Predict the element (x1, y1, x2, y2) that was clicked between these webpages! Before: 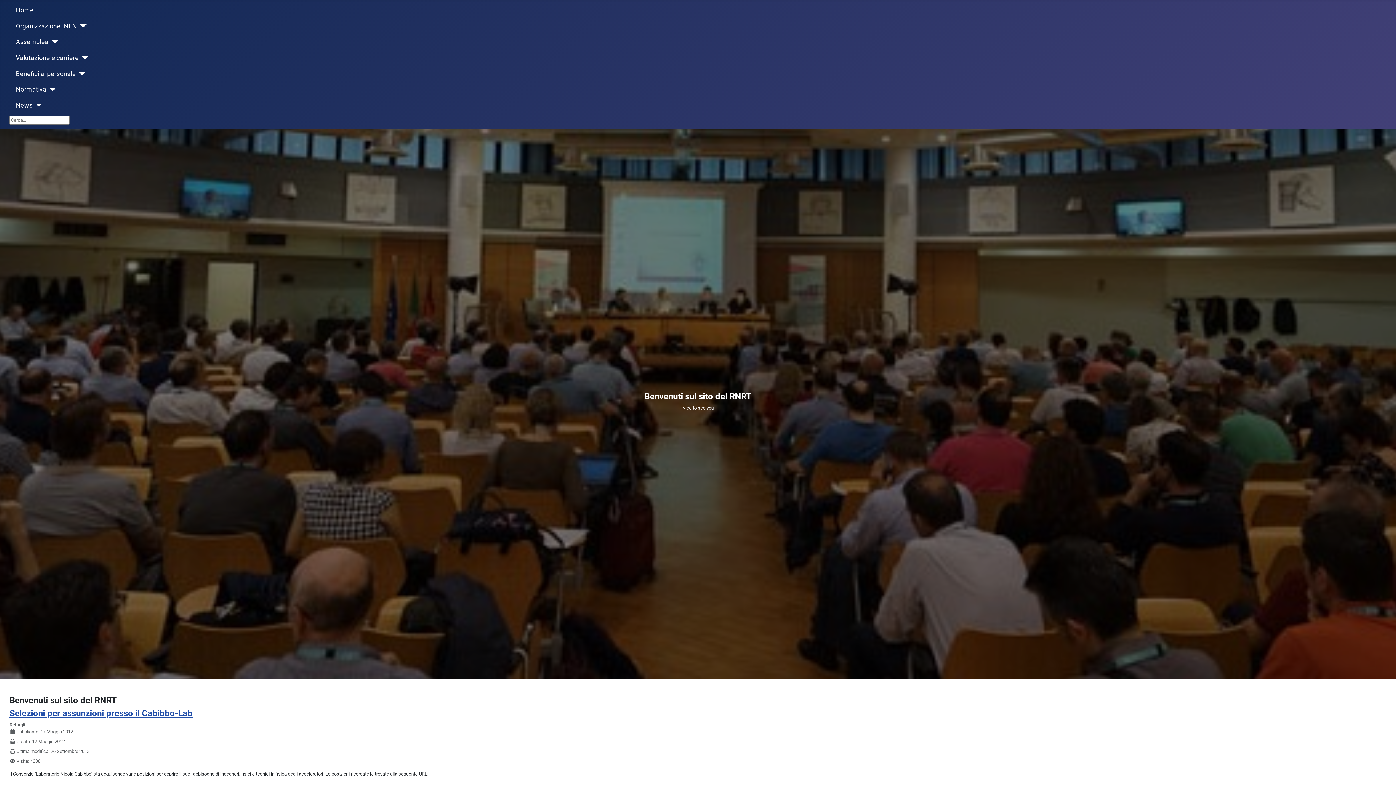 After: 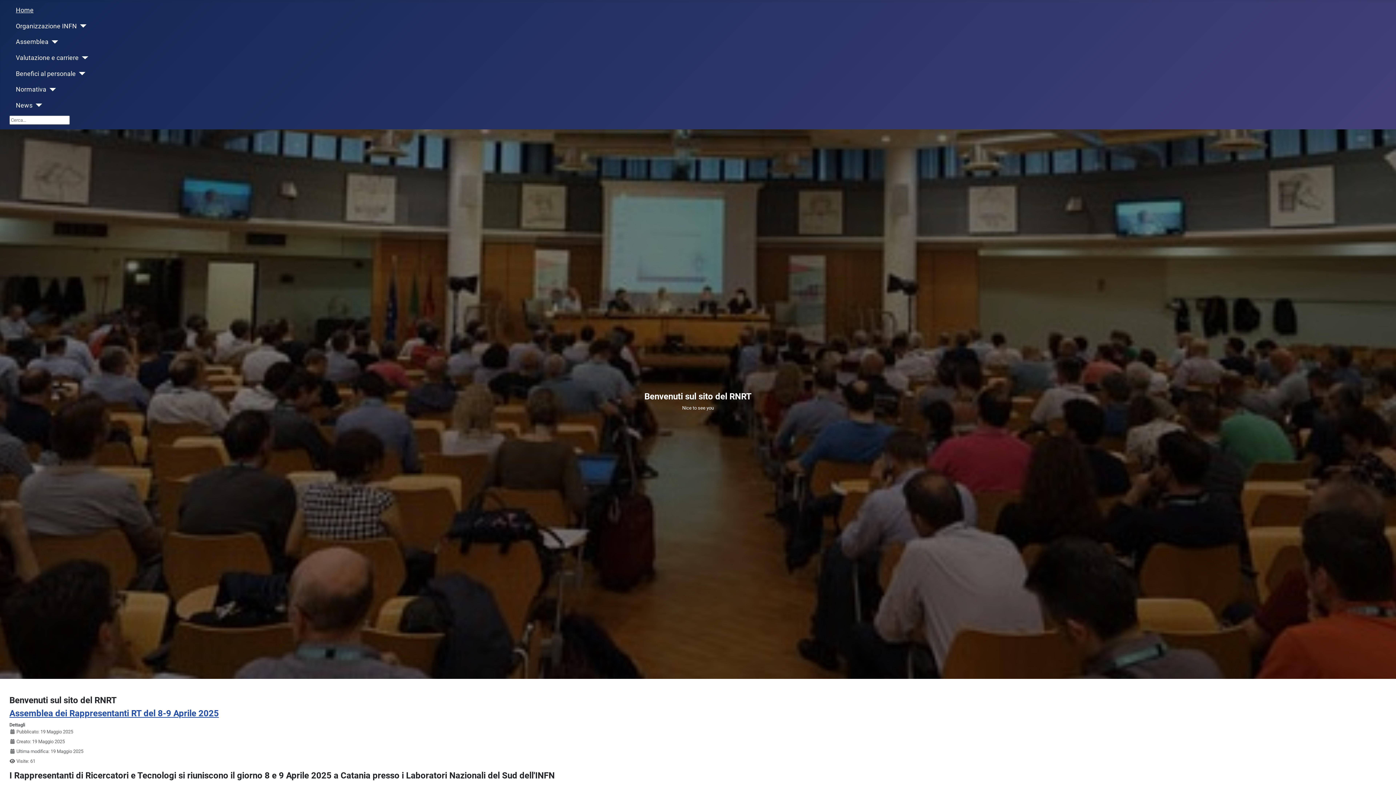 Action: bbox: (15, 5, 33, 15) label: Home